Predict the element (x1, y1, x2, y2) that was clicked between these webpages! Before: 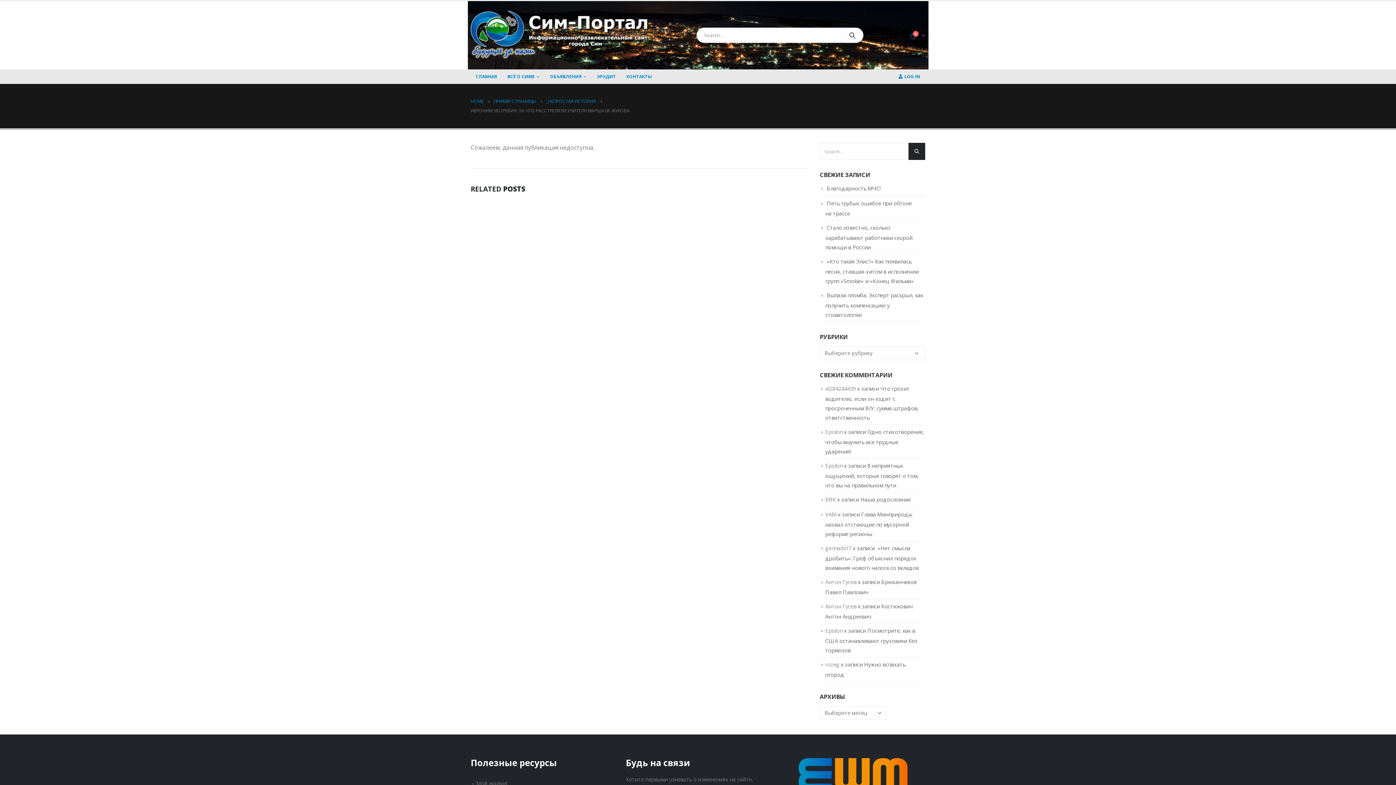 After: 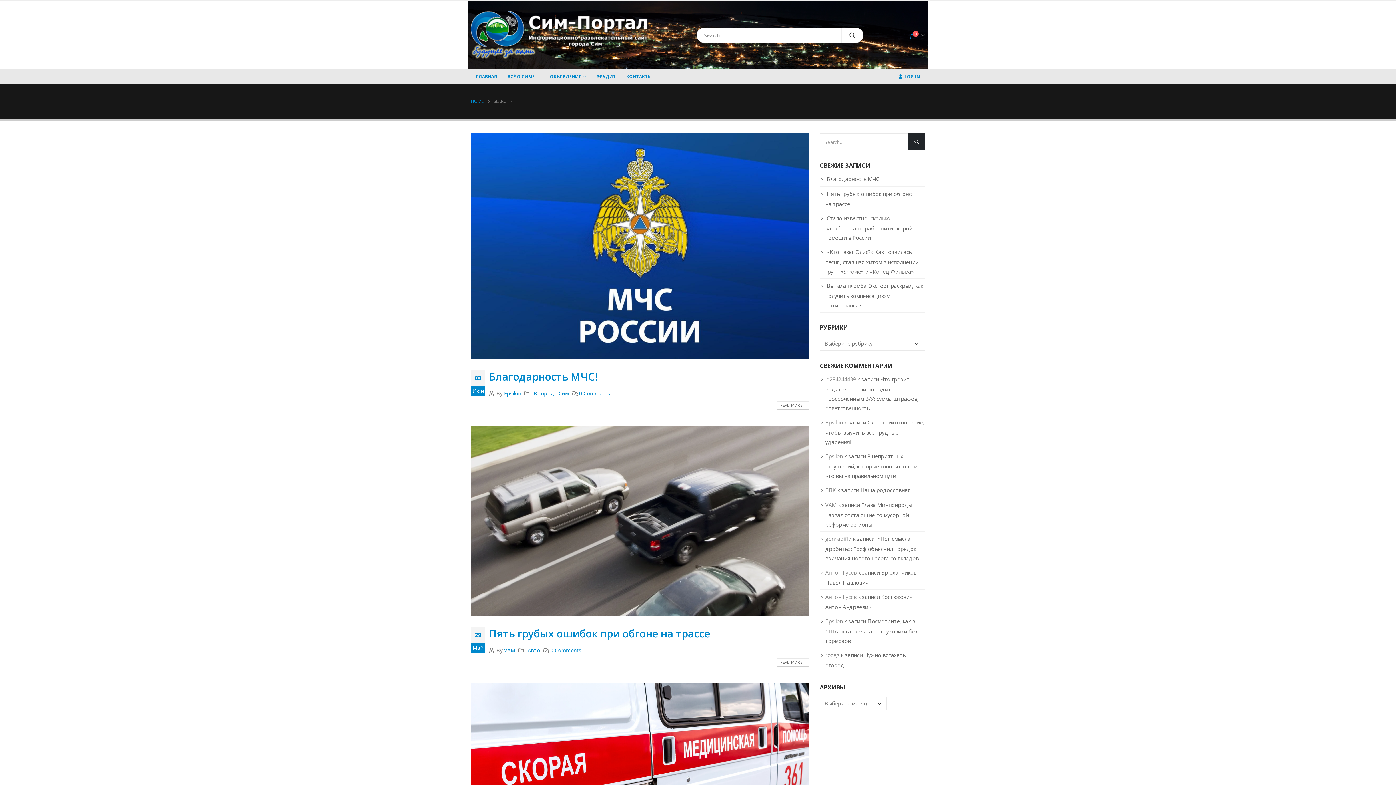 Action: bbox: (841, 28, 863, 42)